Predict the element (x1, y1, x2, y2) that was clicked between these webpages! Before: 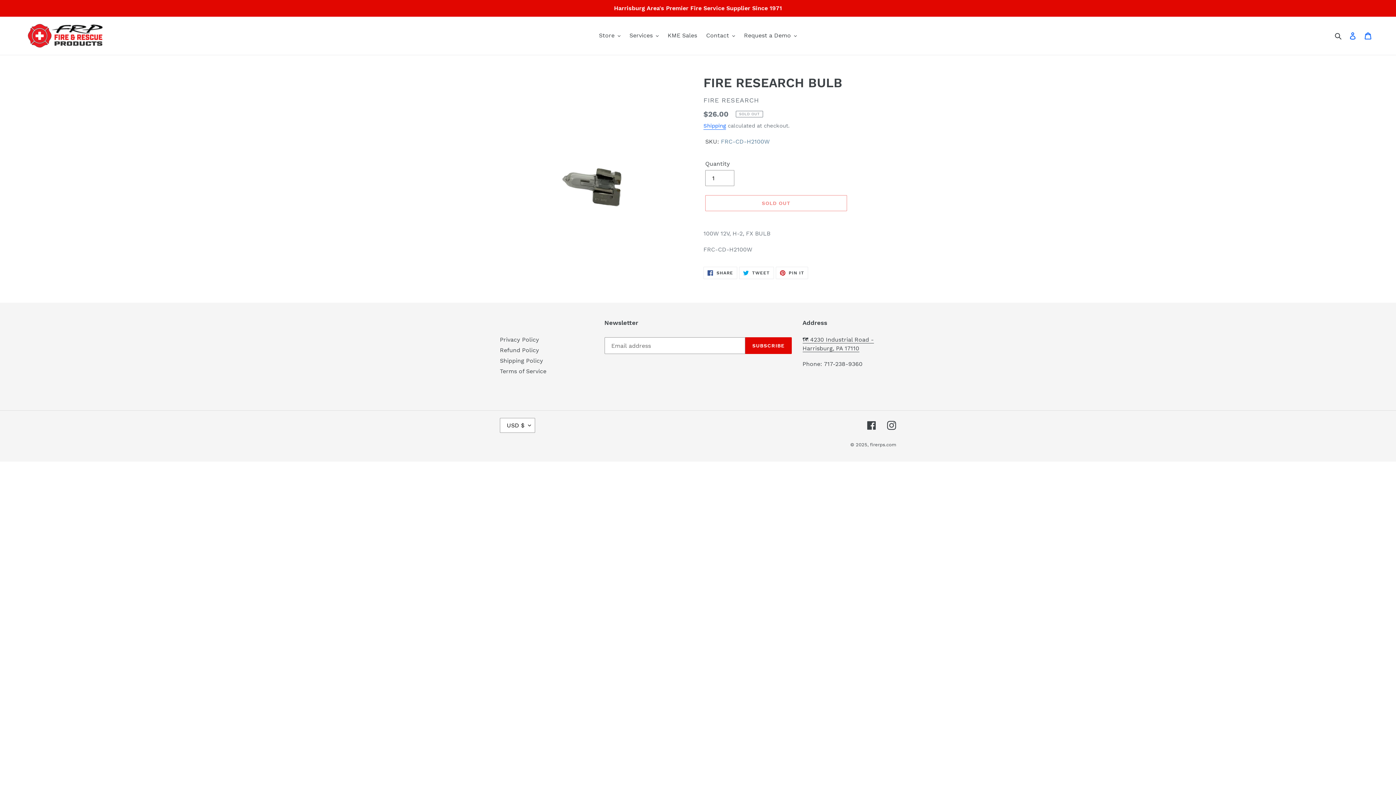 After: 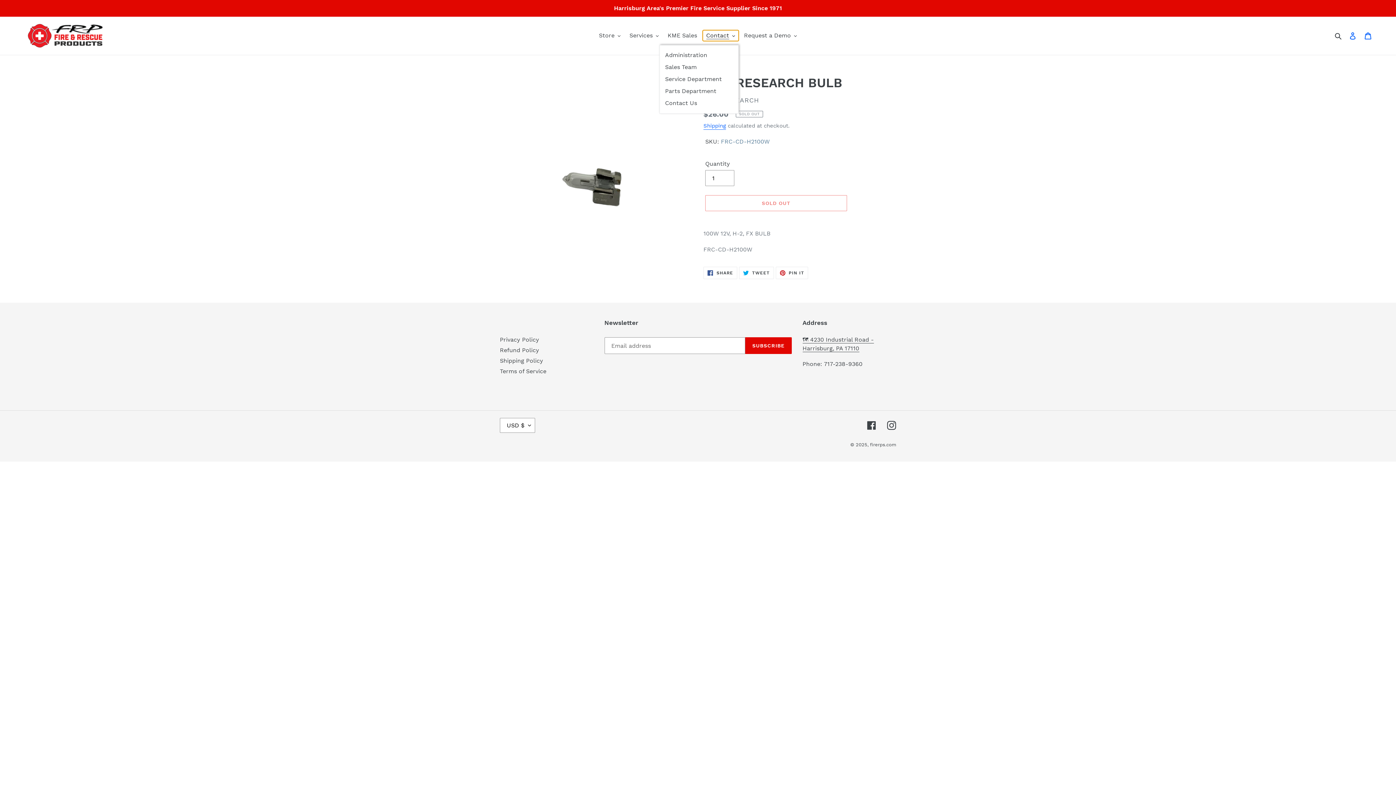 Action: label: Contact bbox: (702, 30, 738, 41)